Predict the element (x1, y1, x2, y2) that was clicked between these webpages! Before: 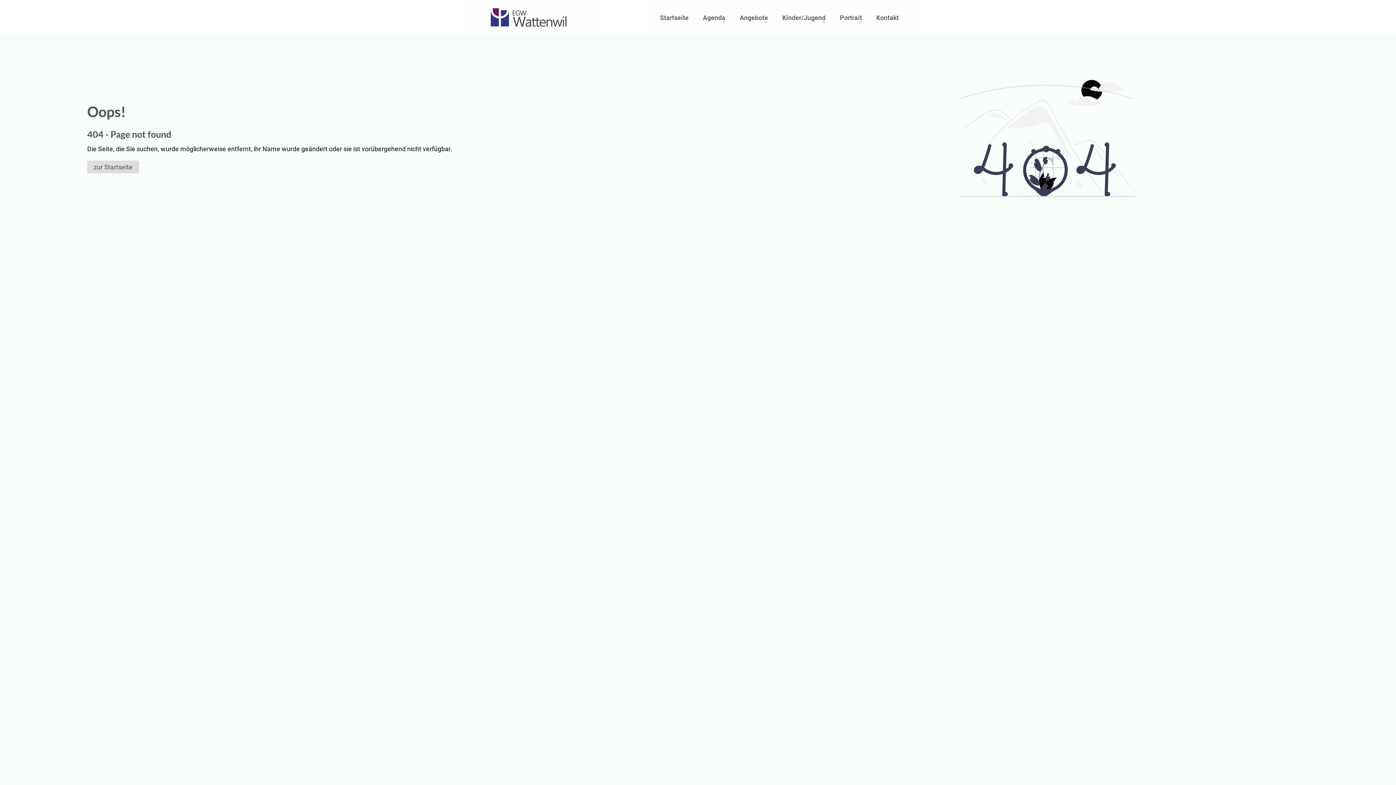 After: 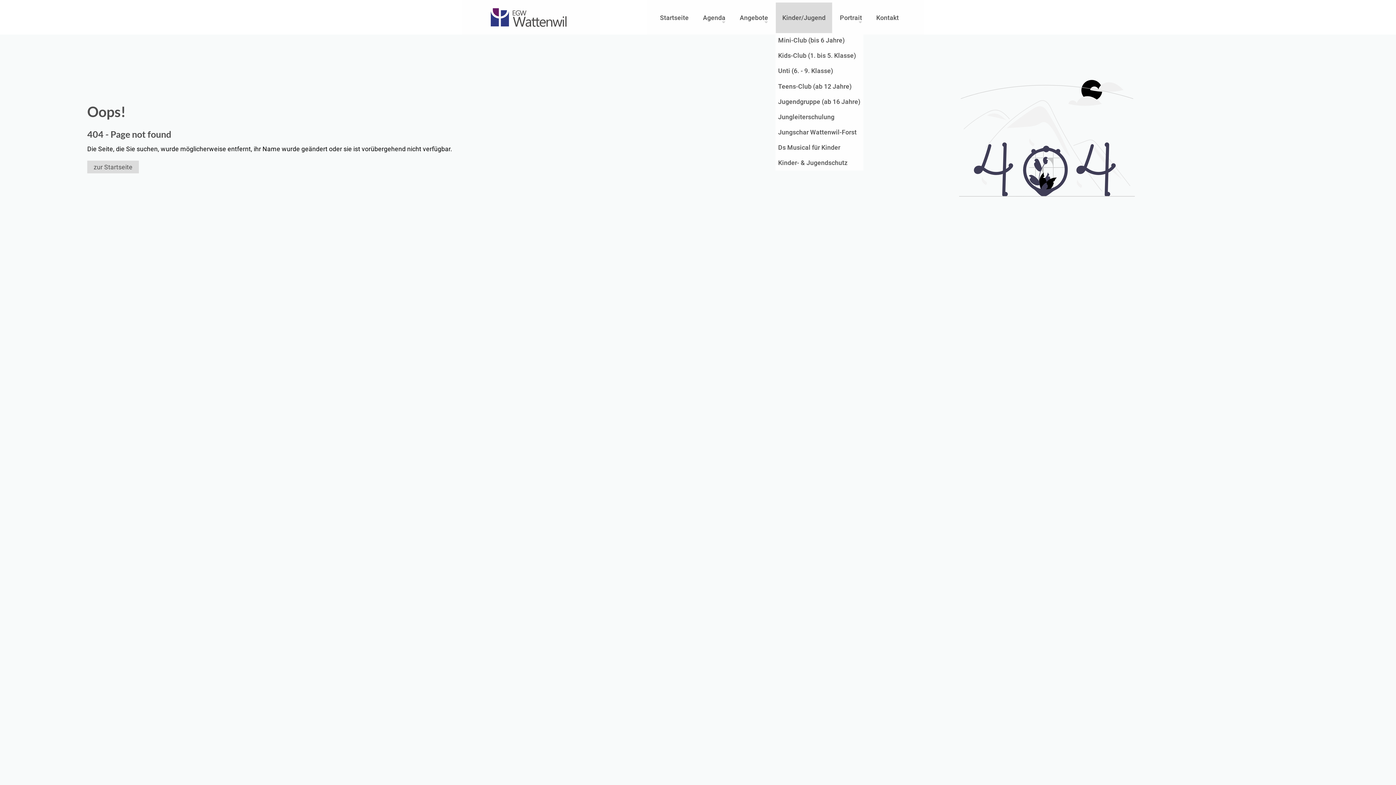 Action: label: Kinder/Jugend bbox: (776, 2, 832, 33)